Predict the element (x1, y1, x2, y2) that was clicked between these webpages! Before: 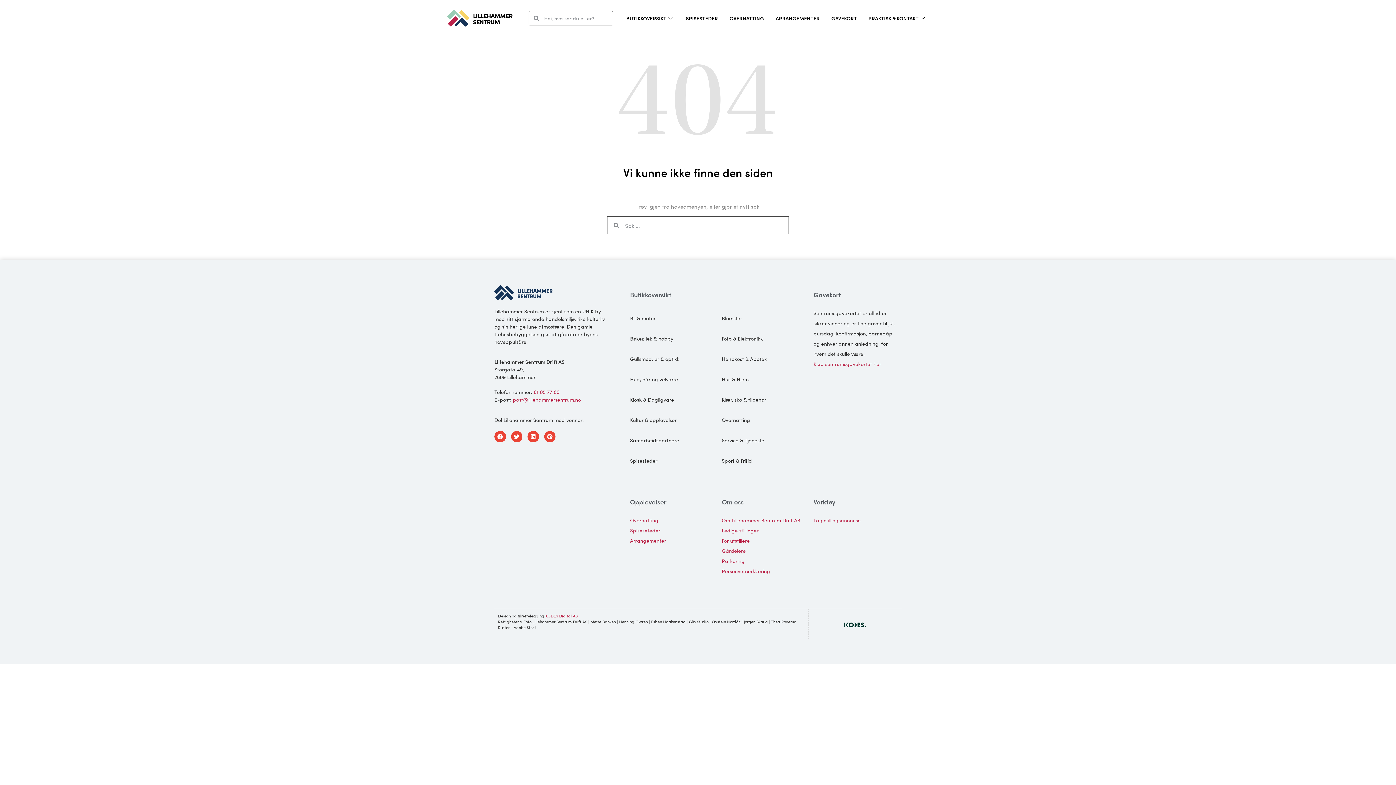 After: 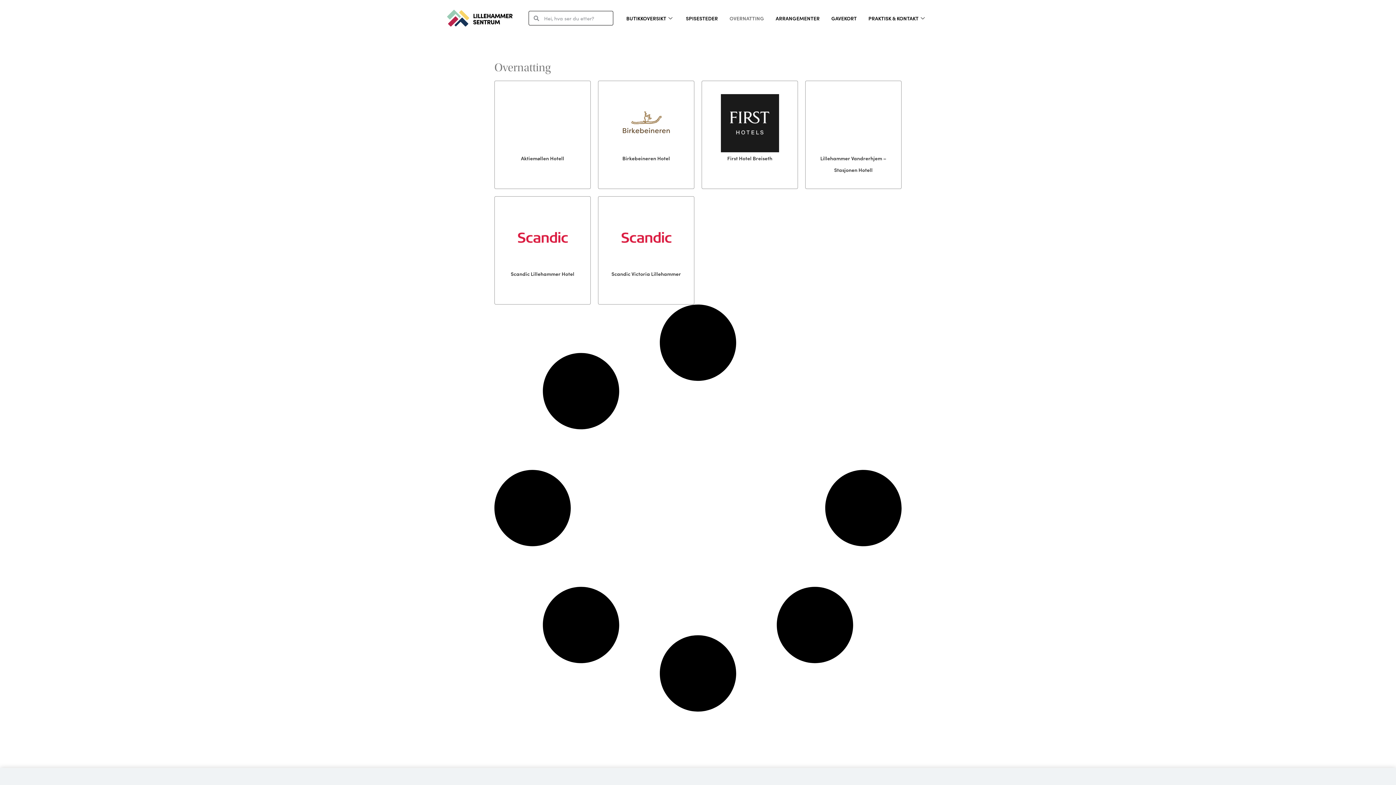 Action: label: OVERNATTING bbox: (723, 3, 770, 32)